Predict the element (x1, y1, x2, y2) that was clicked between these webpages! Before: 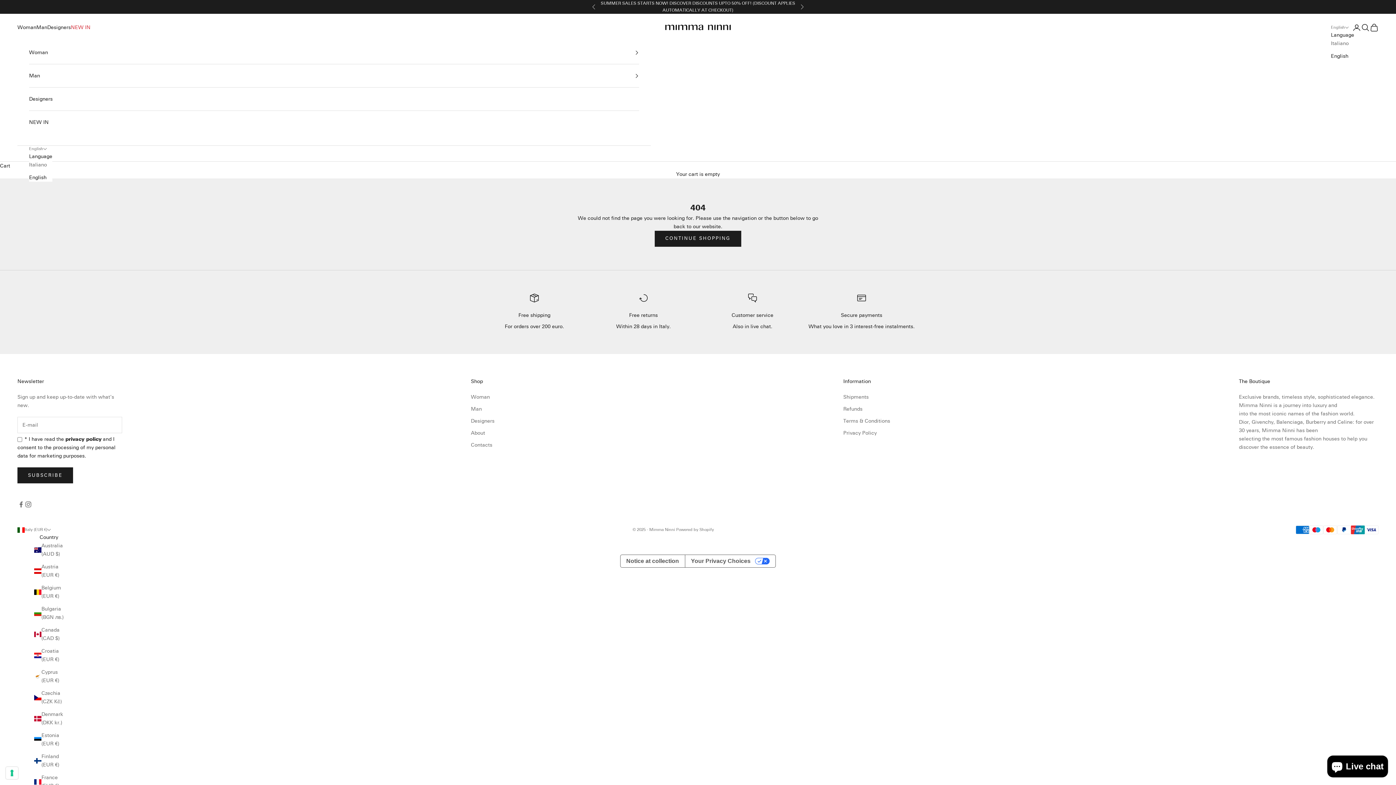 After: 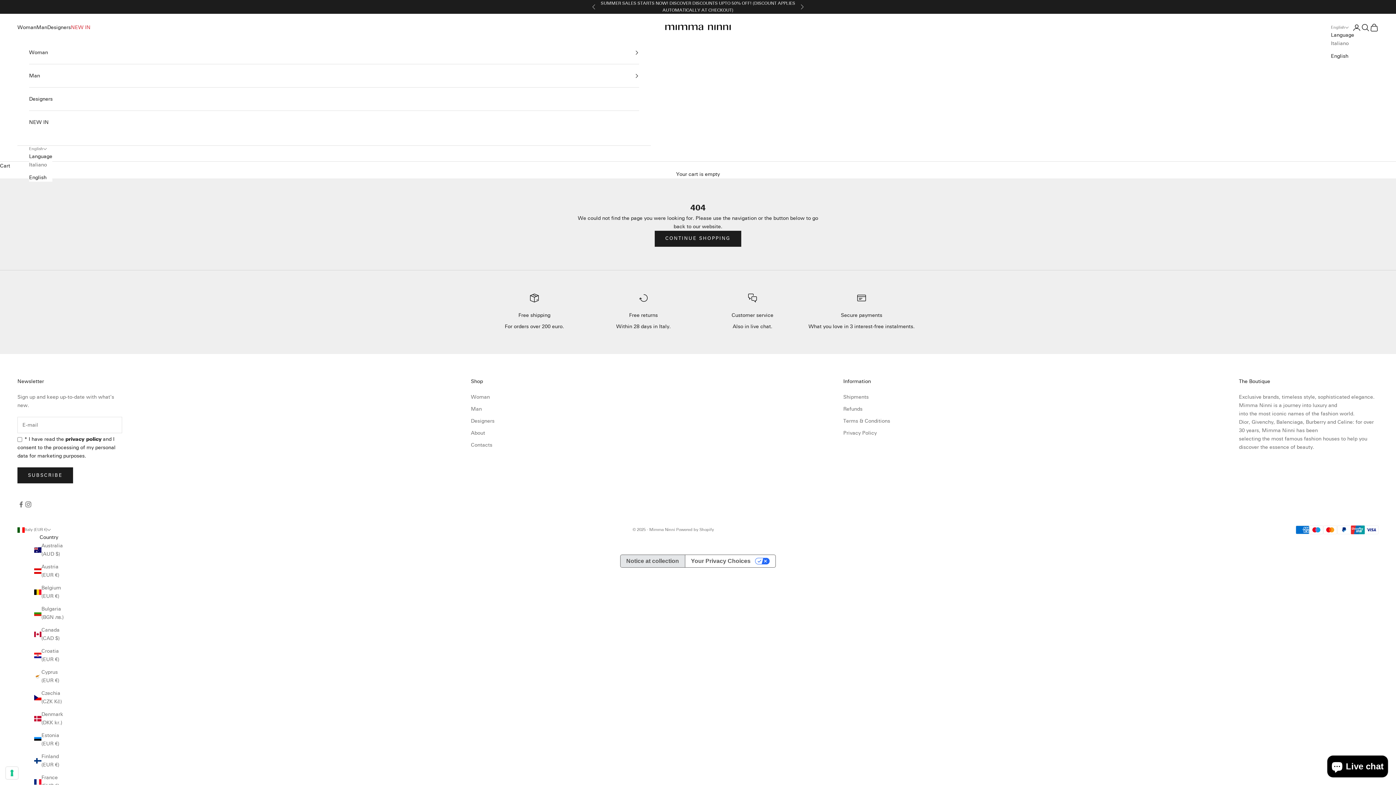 Action: bbox: (620, 555, 684, 567) label: Notice at collection